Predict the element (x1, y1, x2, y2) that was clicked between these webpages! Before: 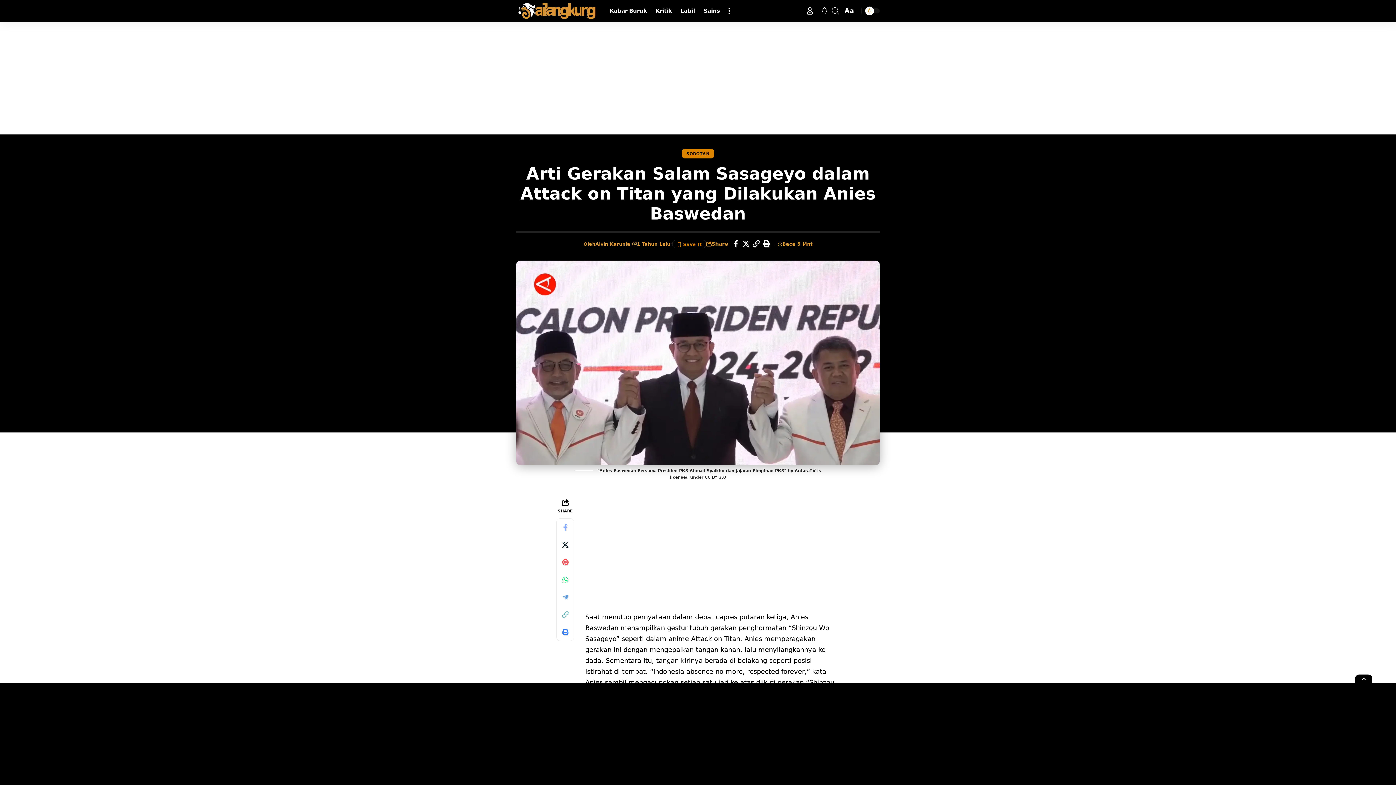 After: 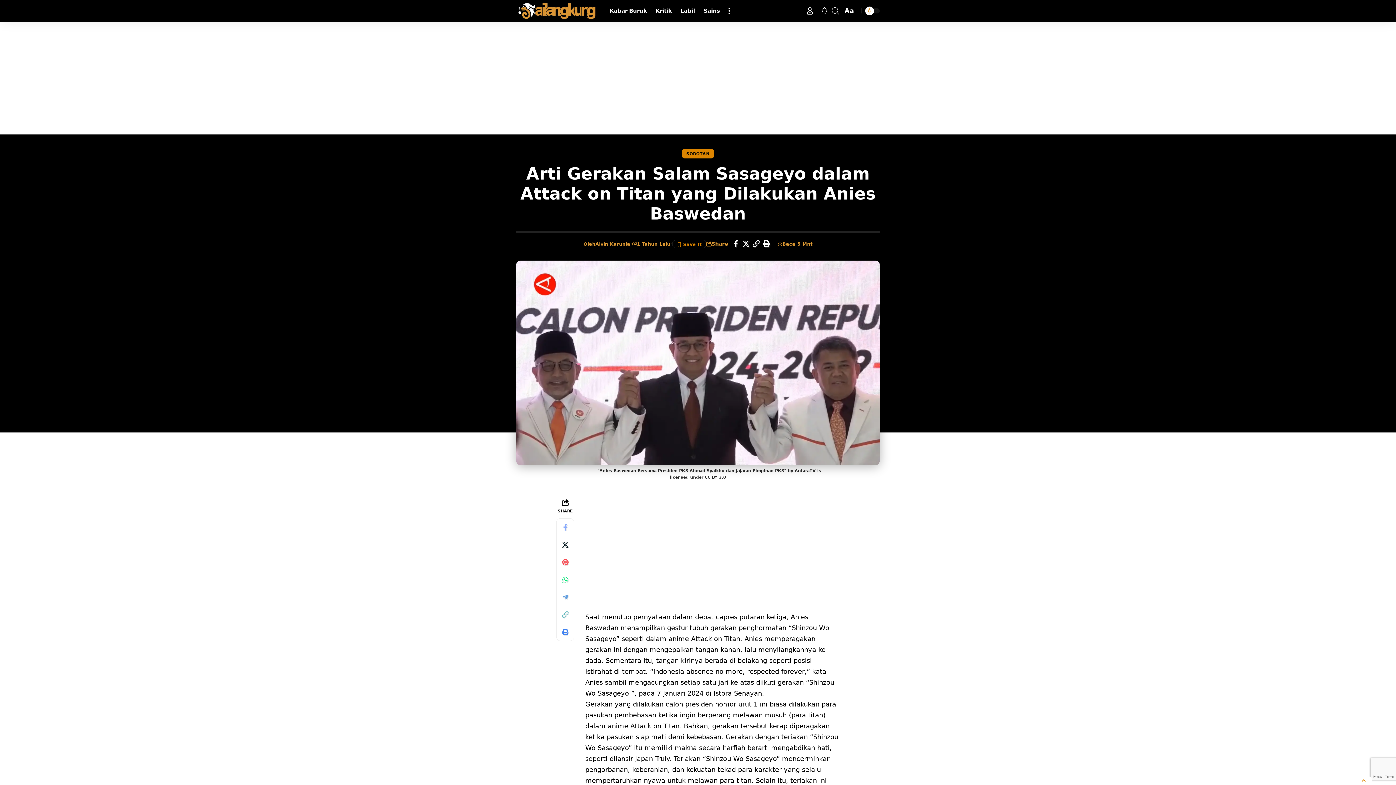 Action: bbox: (1355, 674, 1372, 683)